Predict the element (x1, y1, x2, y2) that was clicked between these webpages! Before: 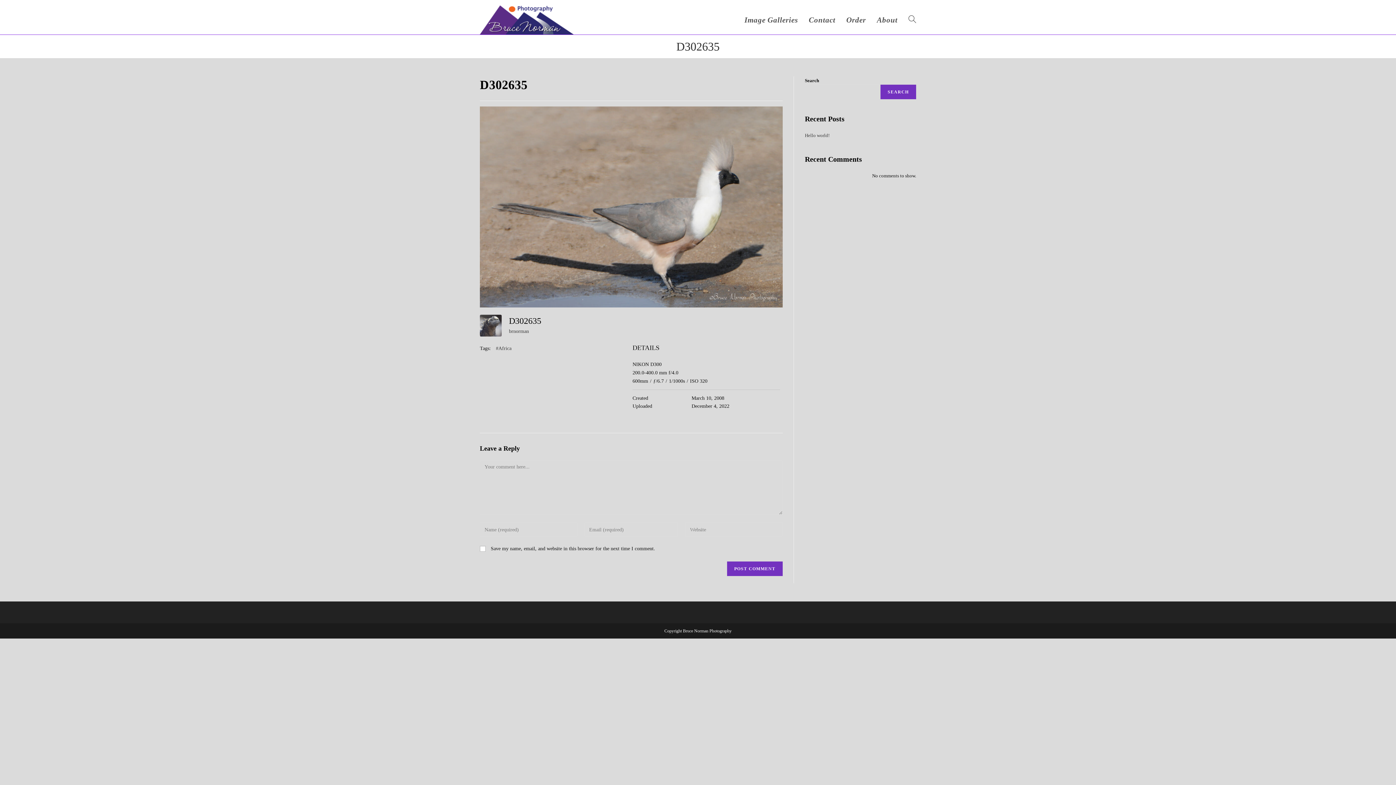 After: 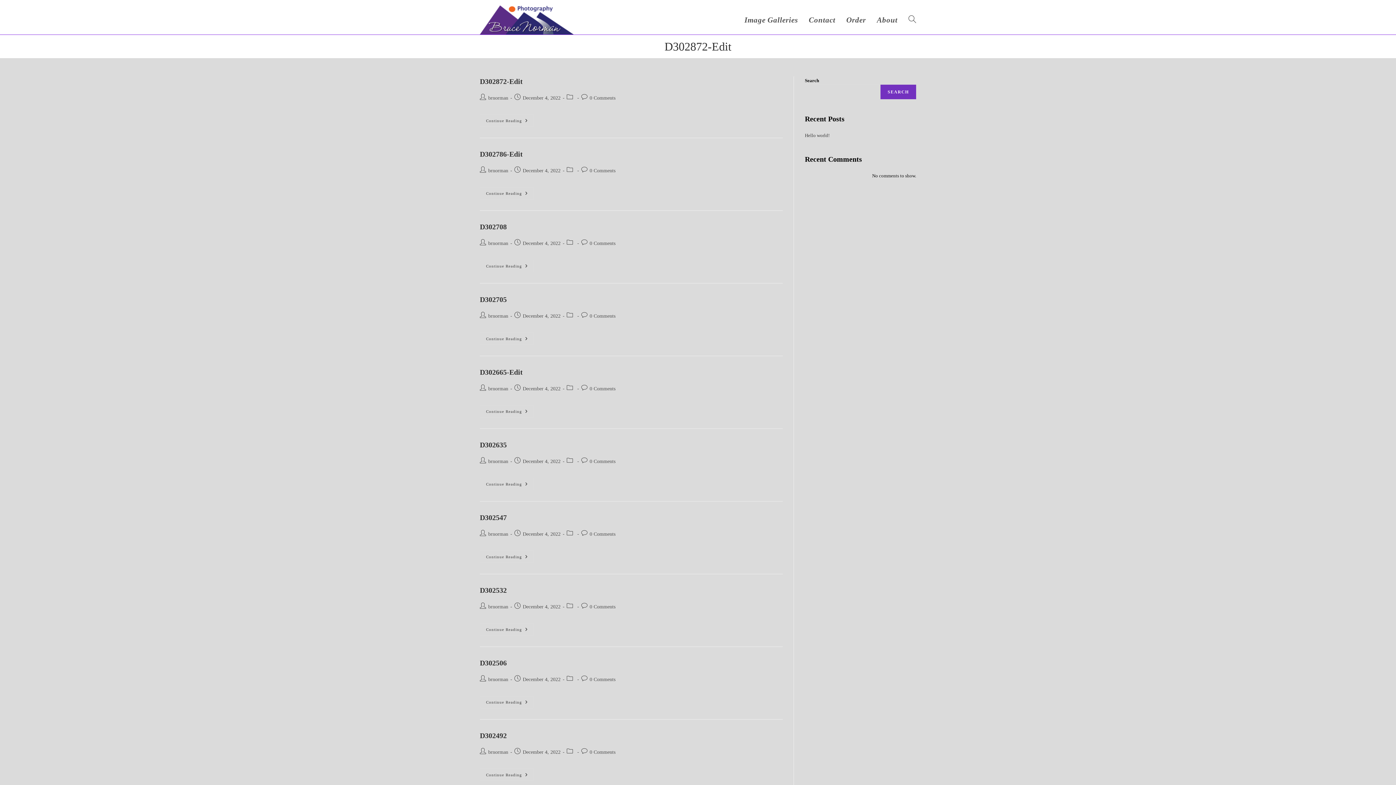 Action: label: #Africa bbox: (496, 345, 511, 351)